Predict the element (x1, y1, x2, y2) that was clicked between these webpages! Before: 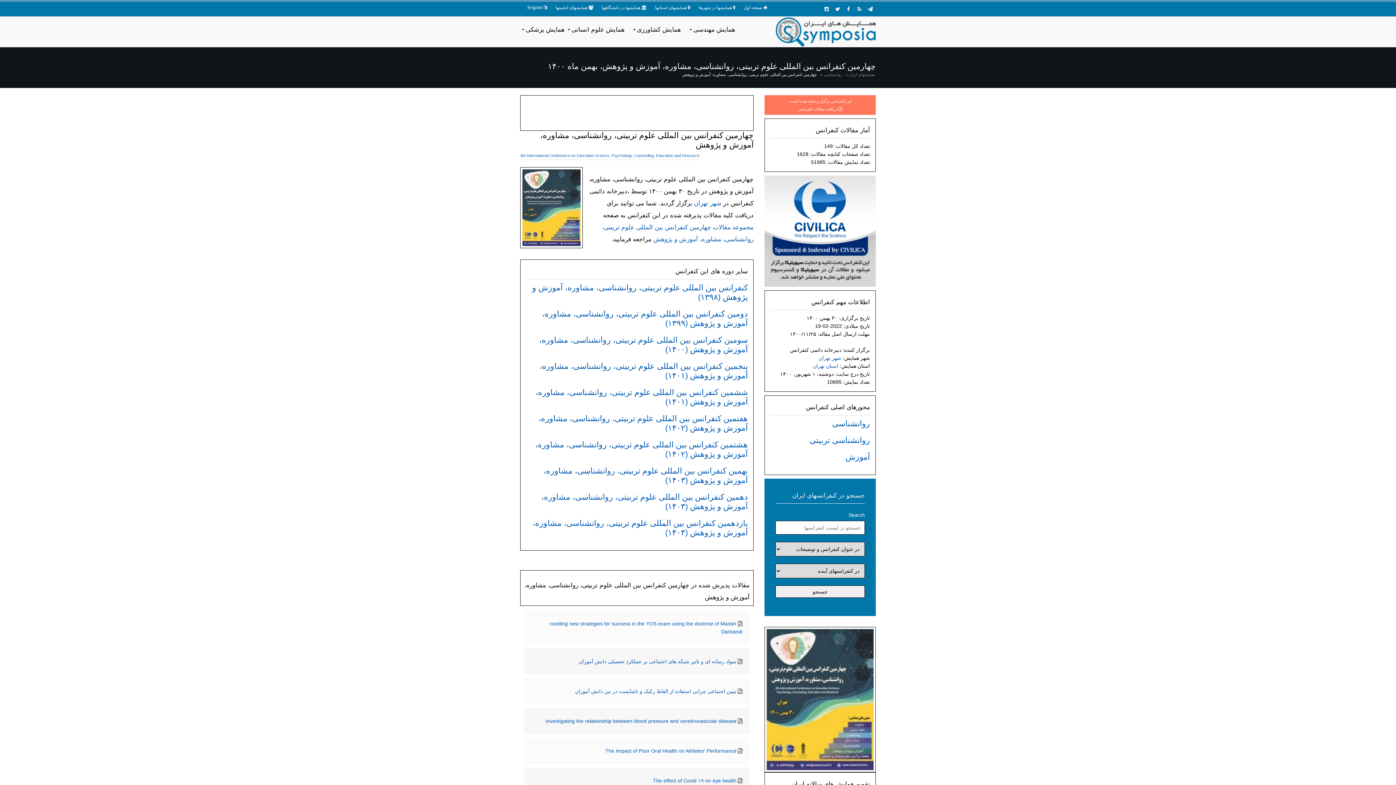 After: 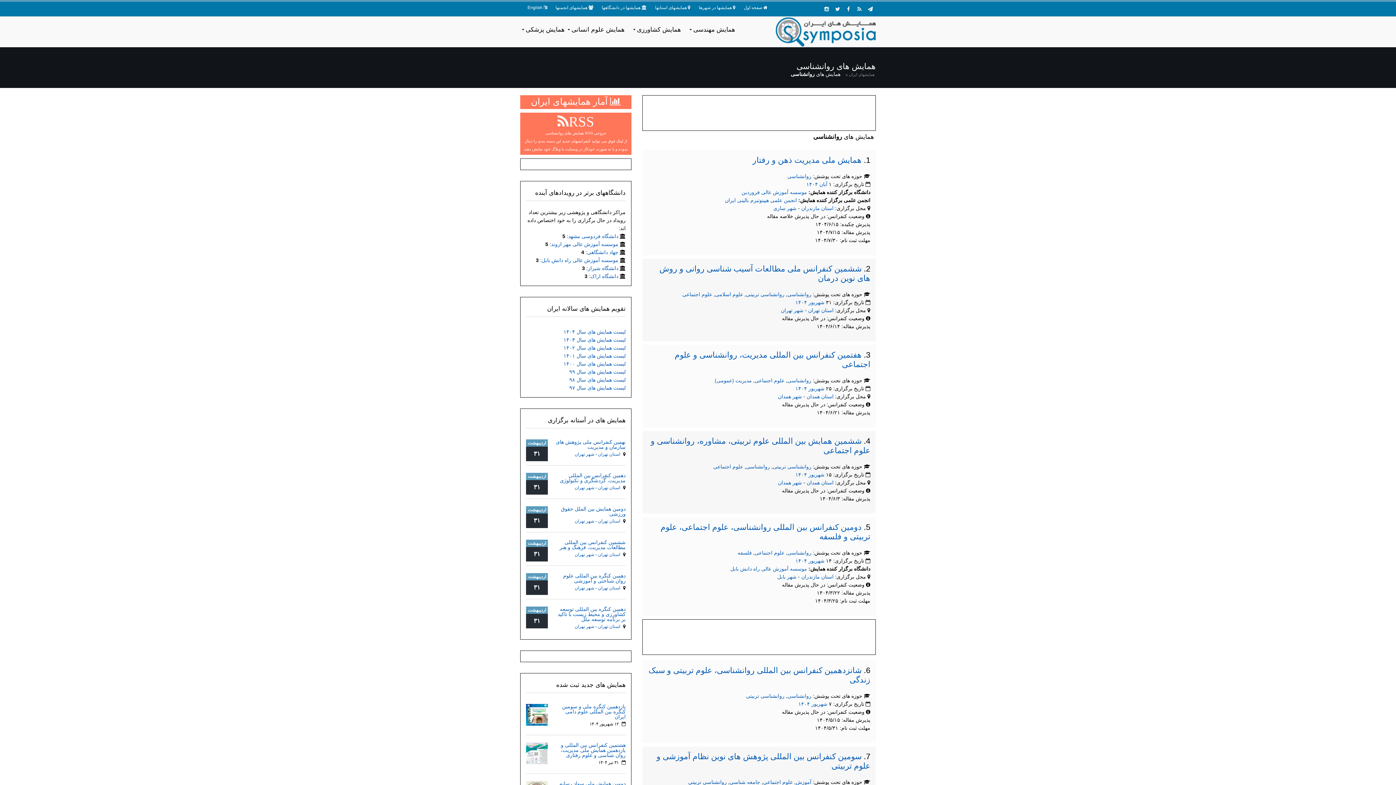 Action: label: روانشناسی bbox: (819, 72, 842, 77)